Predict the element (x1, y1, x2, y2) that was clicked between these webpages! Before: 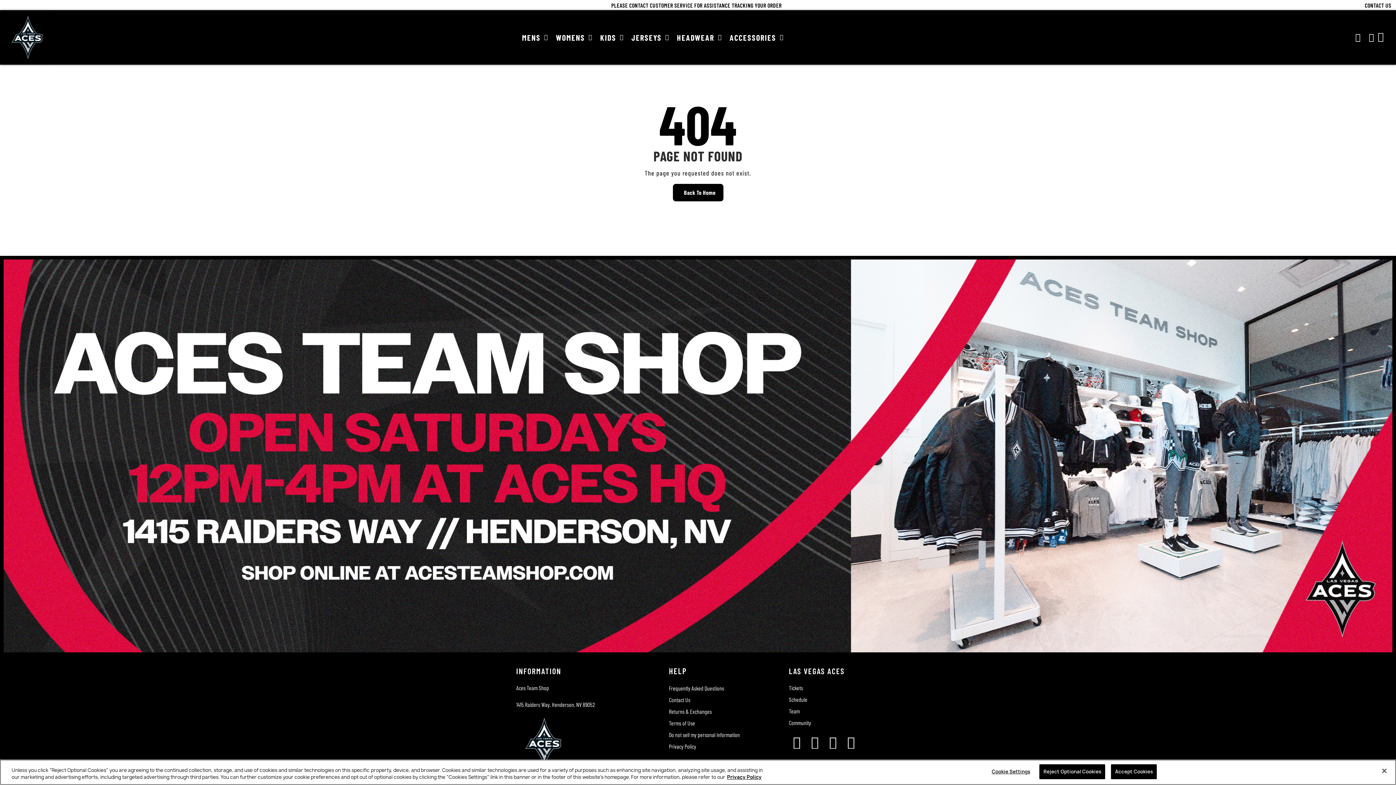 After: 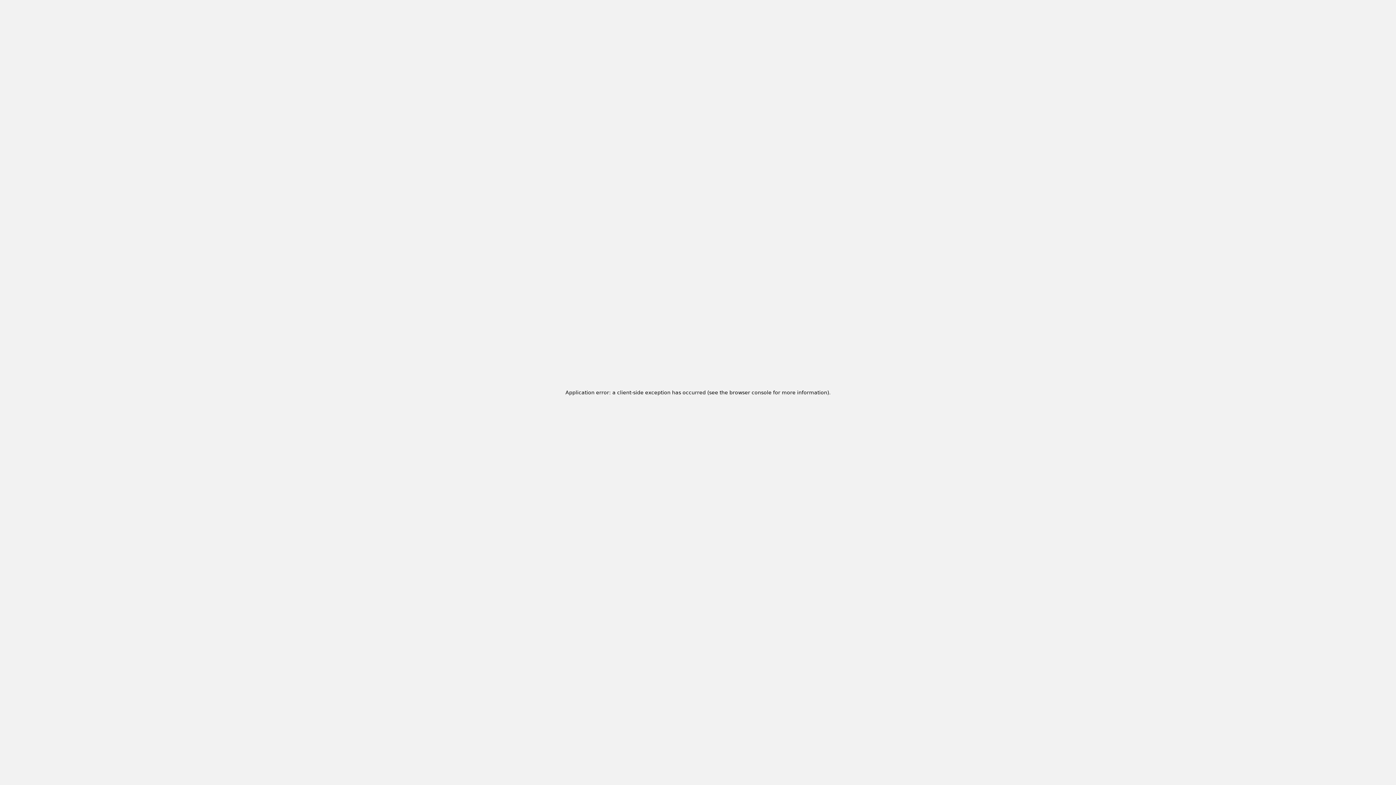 Action: label: Schedule bbox: (789, 694, 901, 705)